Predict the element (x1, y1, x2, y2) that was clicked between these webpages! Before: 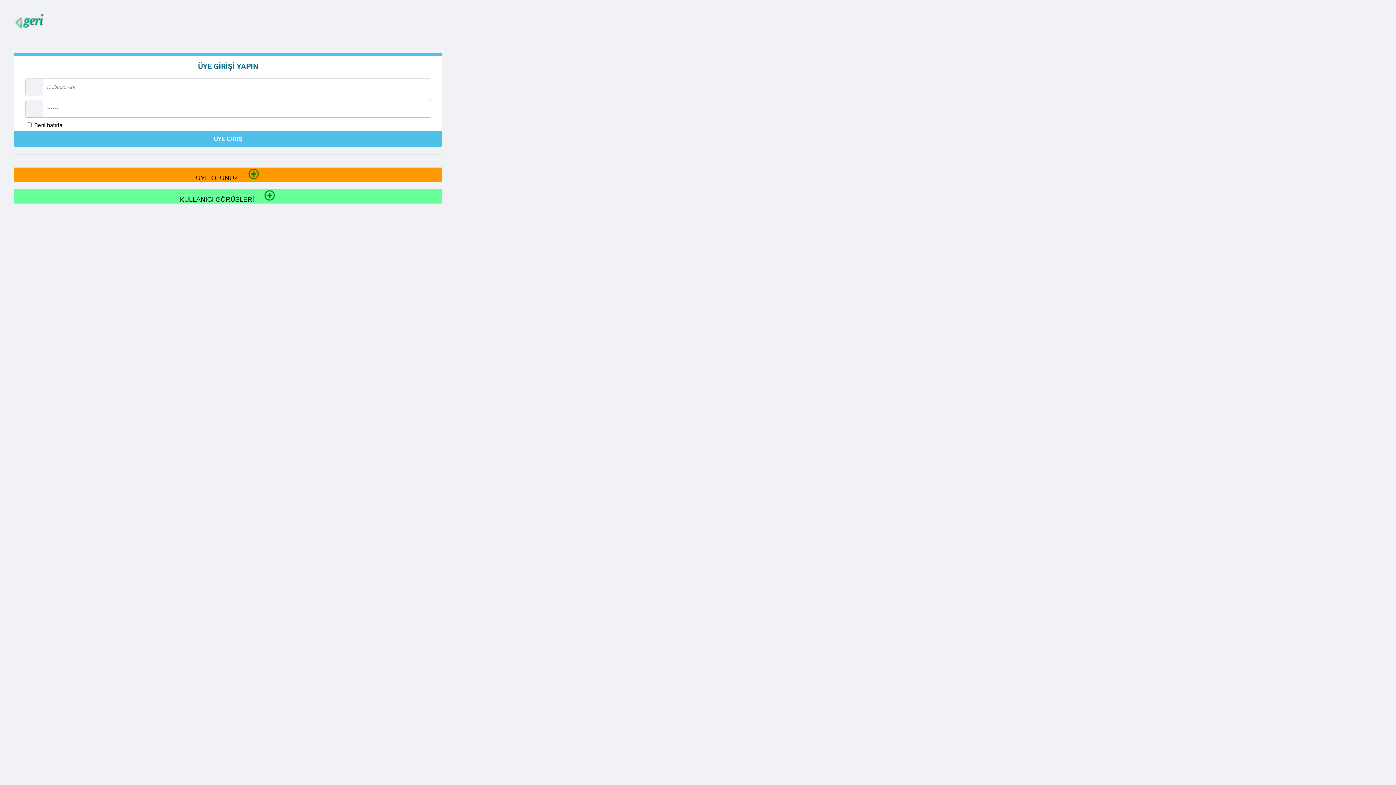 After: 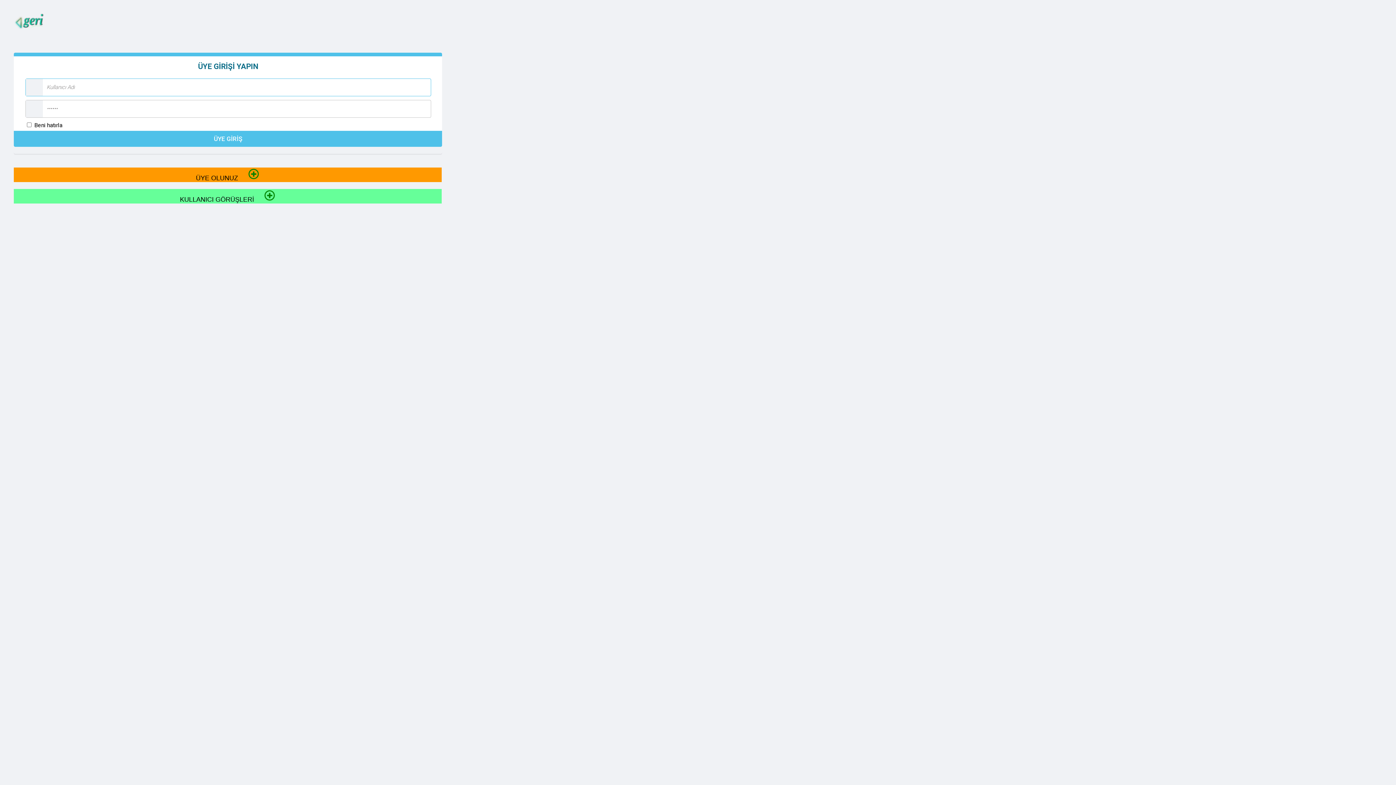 Action: bbox: (25, 78, 43, 95)